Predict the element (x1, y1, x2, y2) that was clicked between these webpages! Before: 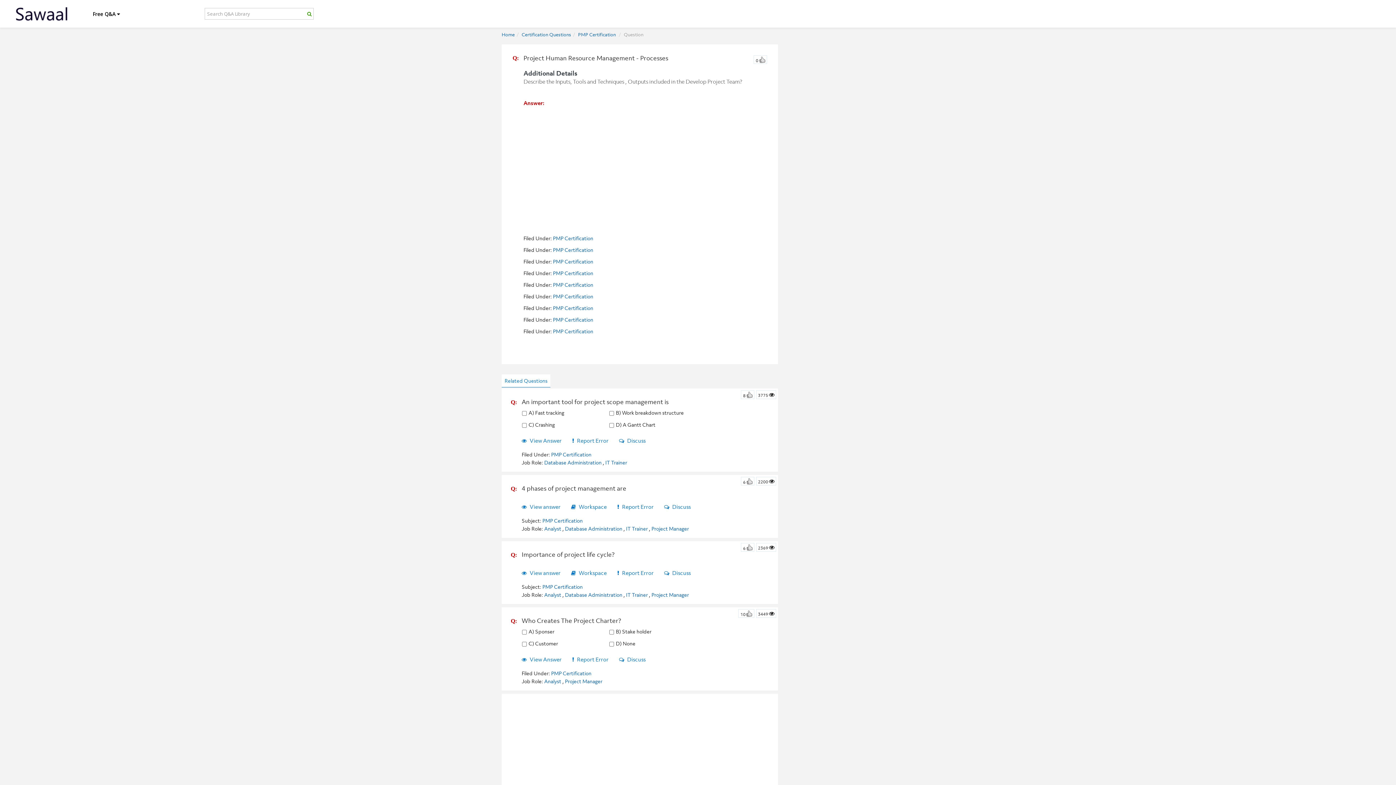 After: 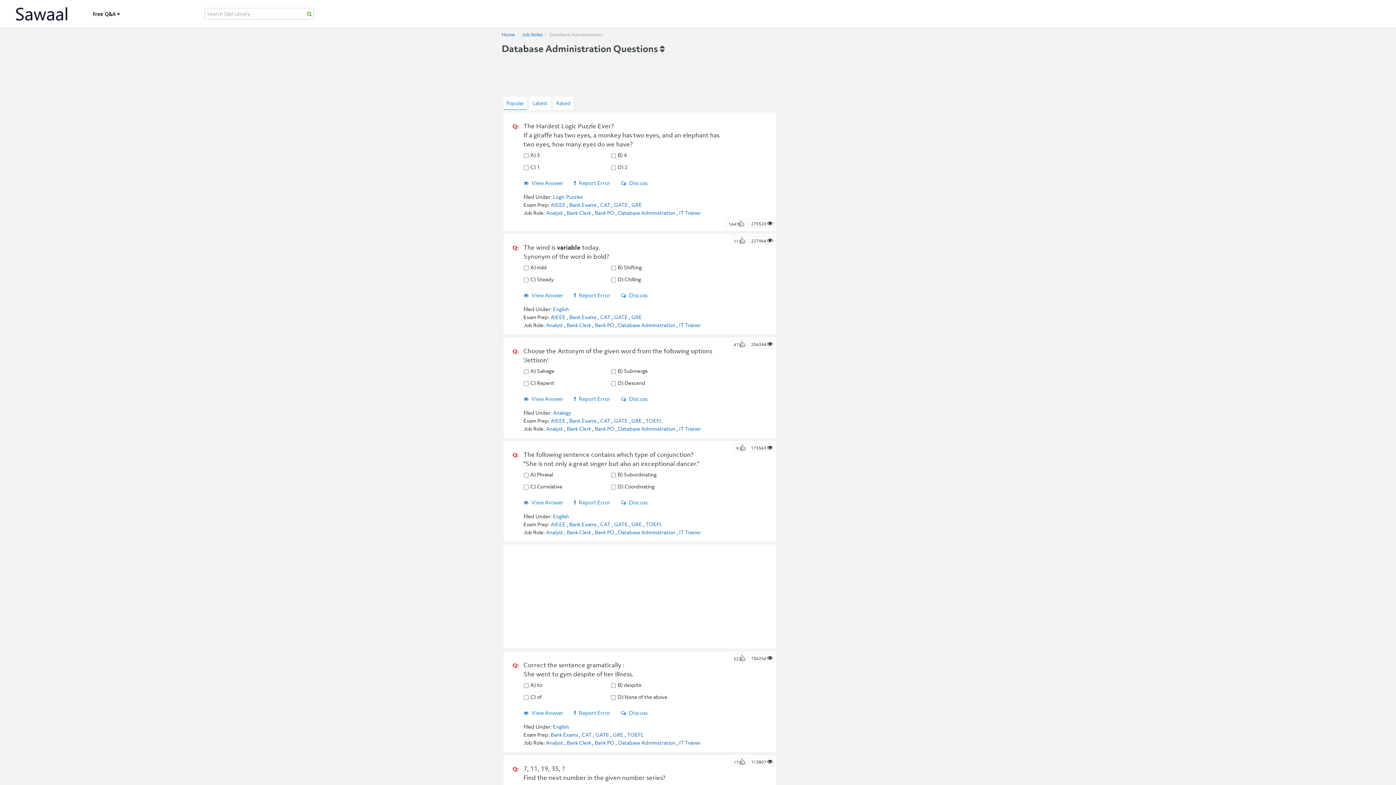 Action: bbox: (565, 591, 622, 598) label: Database Administration